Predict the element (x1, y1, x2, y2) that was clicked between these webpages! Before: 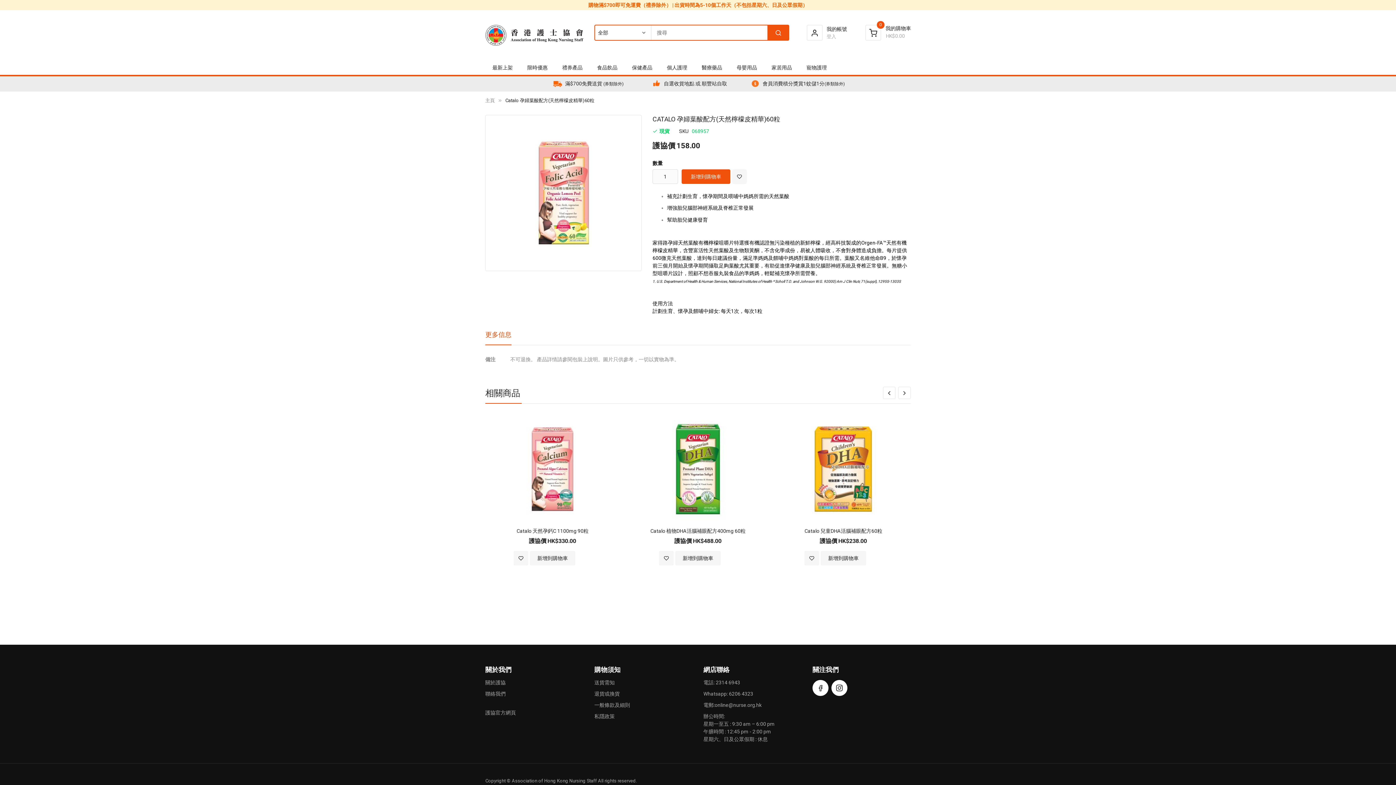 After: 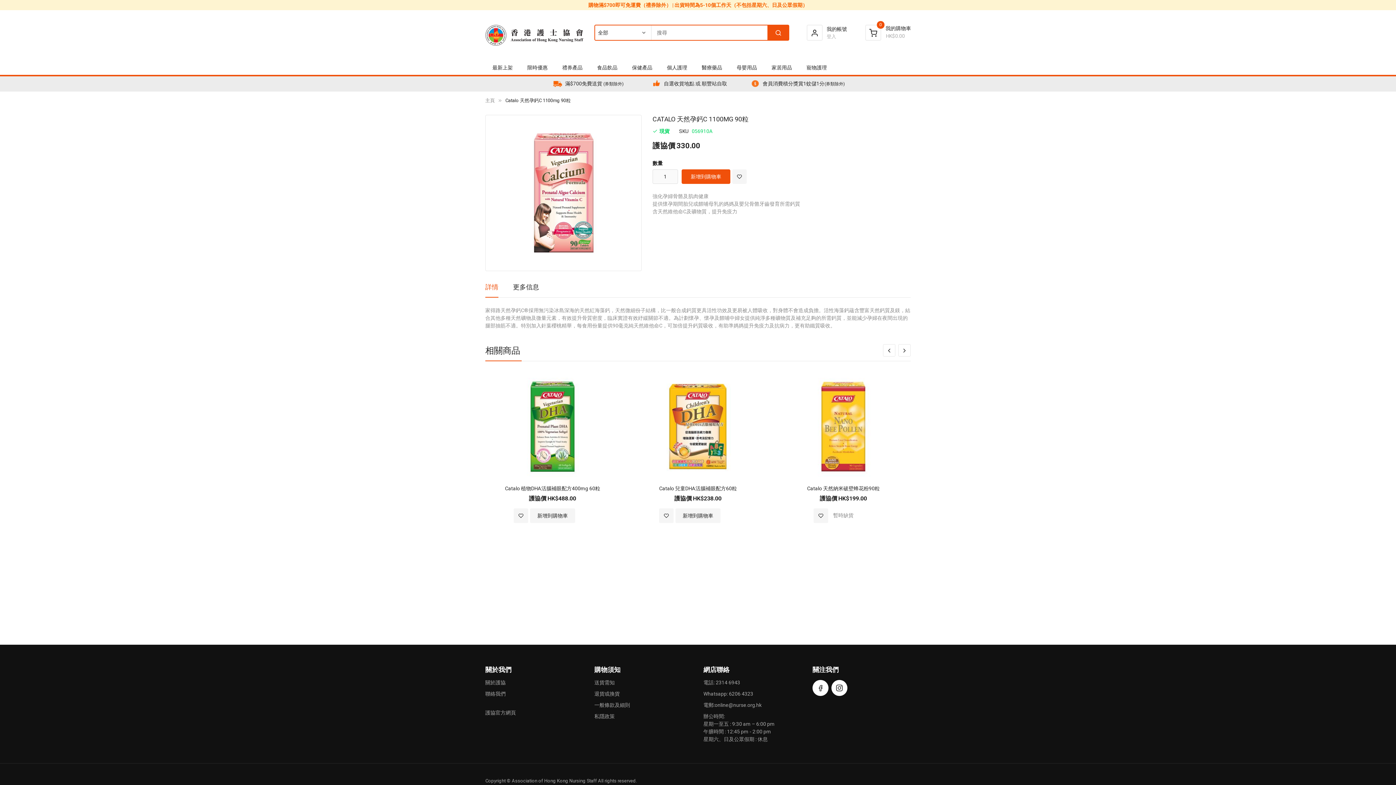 Action: bbox: (516, 526, 588, 536) label: Catalo 天然孕鈣C 1100mg 90粒